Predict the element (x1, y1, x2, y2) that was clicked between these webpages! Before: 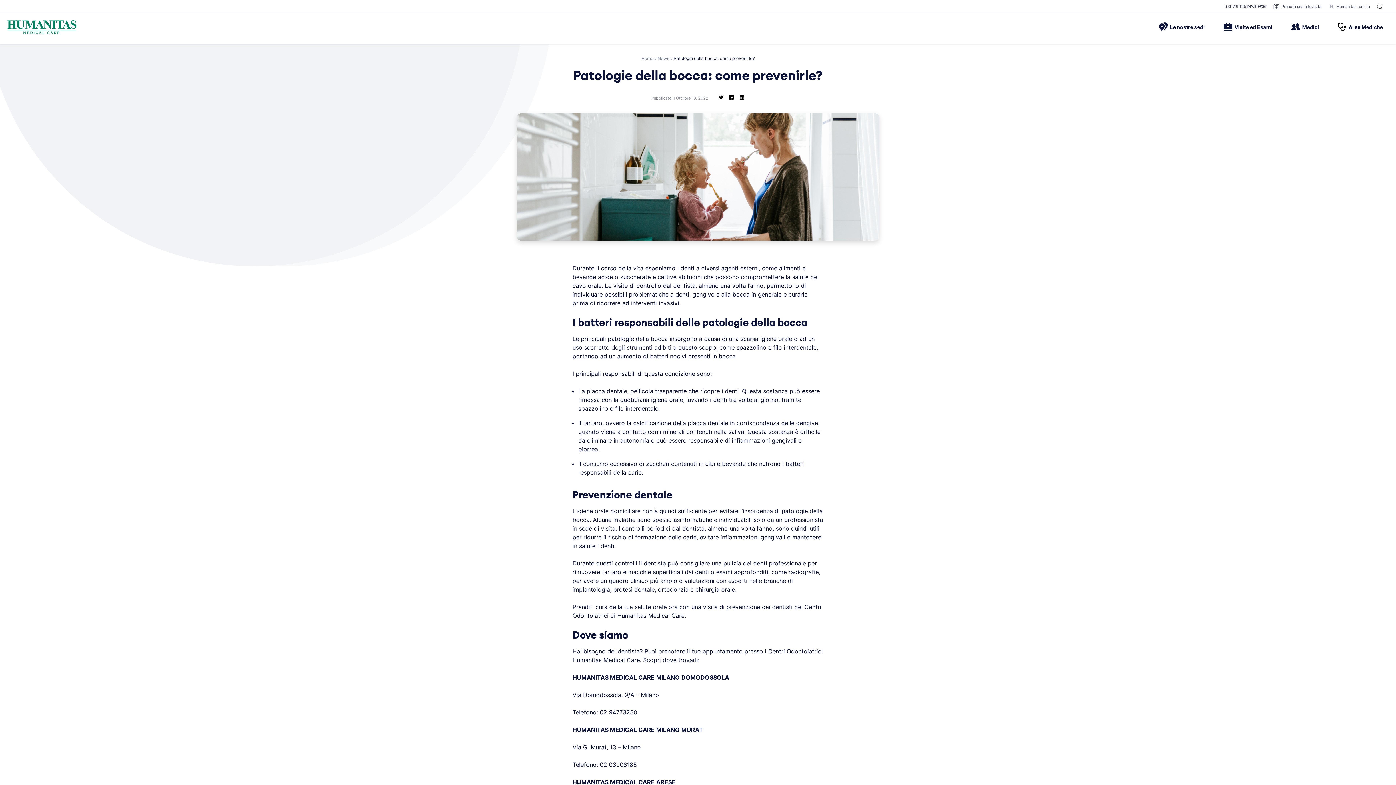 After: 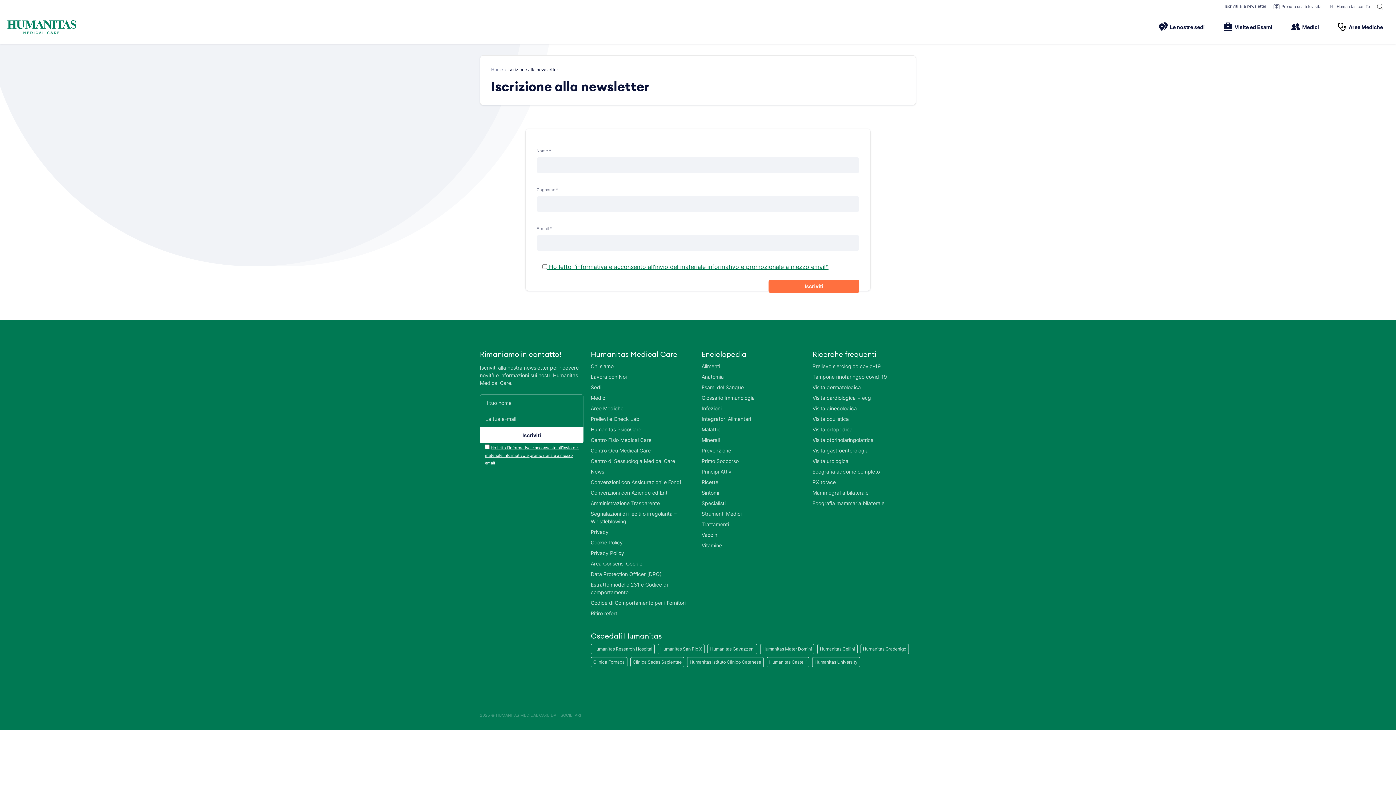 Action: label: Iscriviti alla newsletter bbox: (1225, 3, 1266, 8)